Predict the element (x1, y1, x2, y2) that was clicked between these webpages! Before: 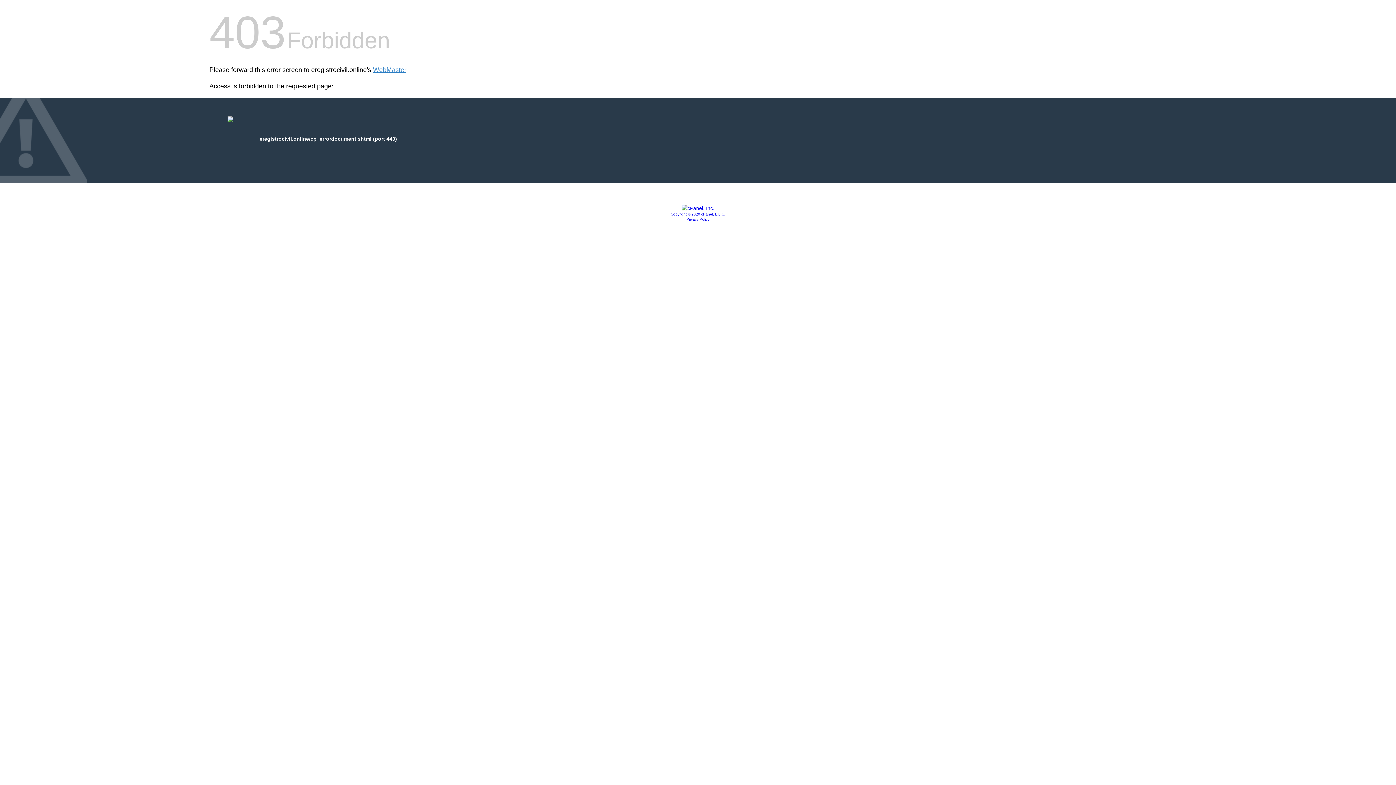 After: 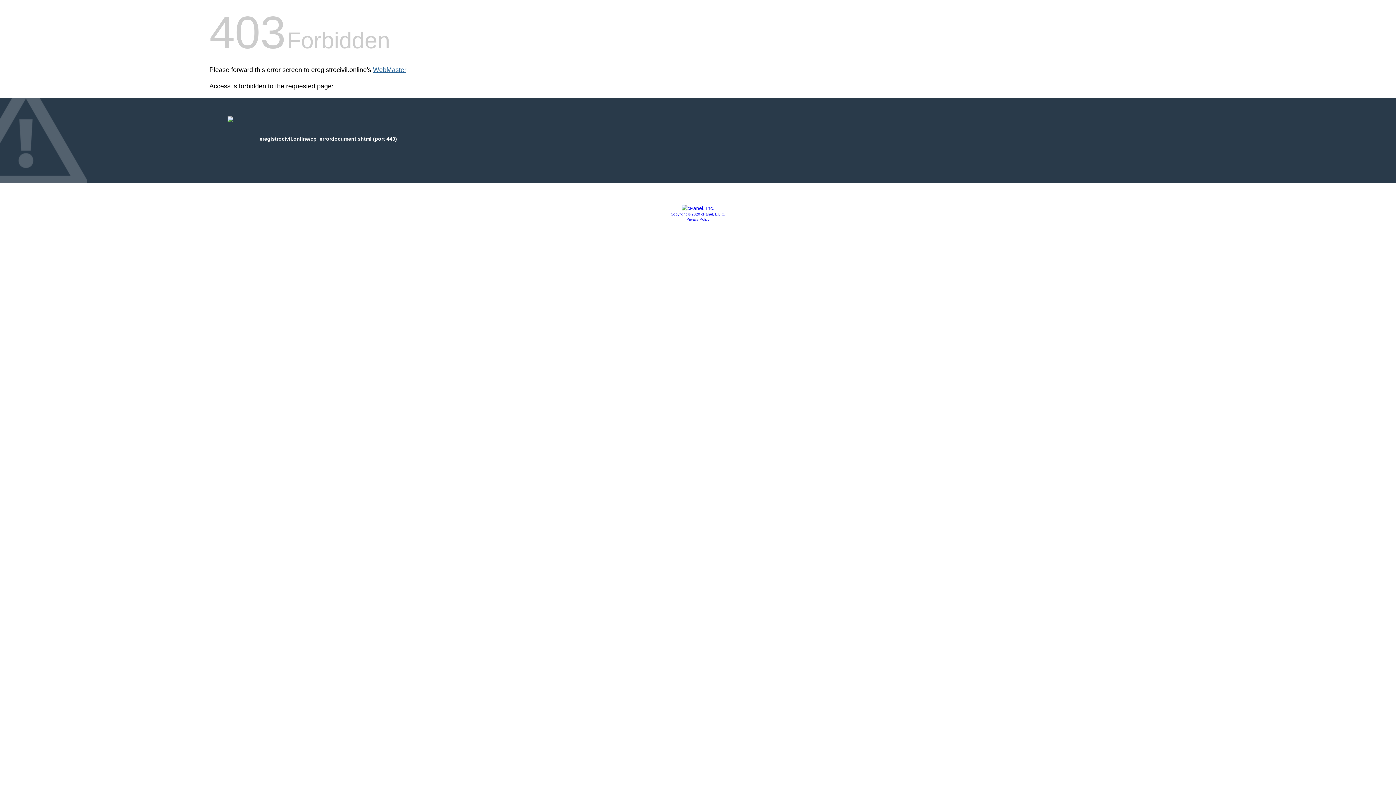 Action: label: WebMaster bbox: (373, 66, 406, 73)